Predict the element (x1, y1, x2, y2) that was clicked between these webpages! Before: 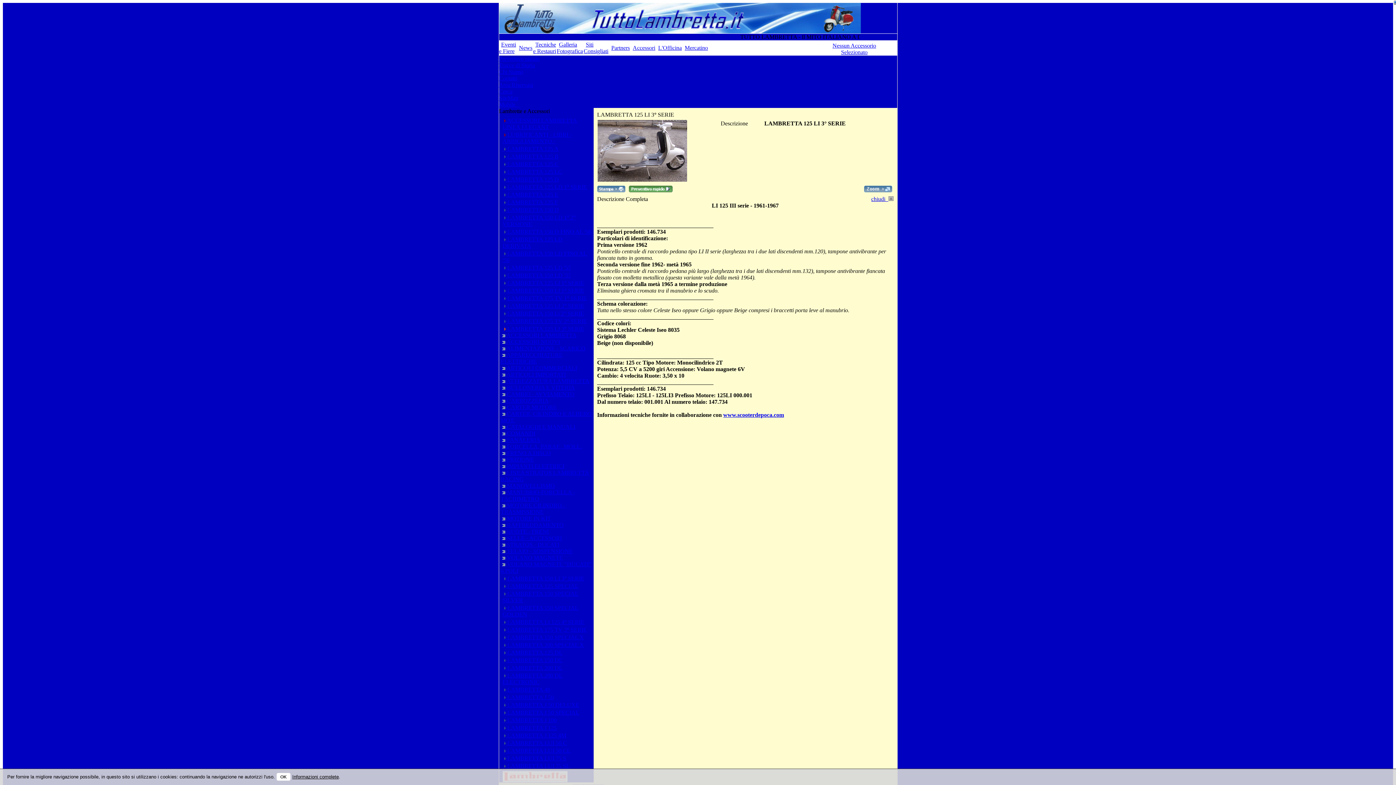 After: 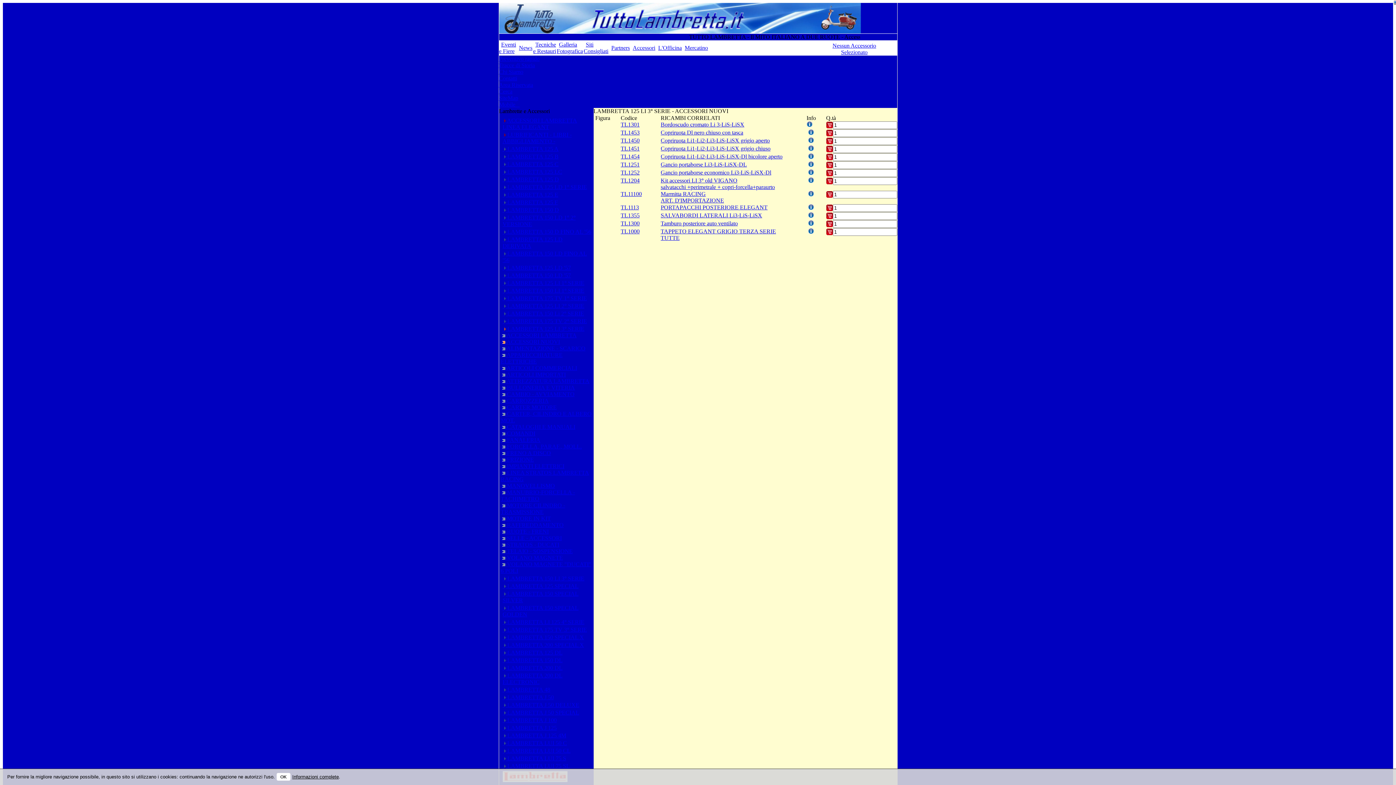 Action: label:   ACCESSORI NUOVI bbox: (500, 338, 560, 345)